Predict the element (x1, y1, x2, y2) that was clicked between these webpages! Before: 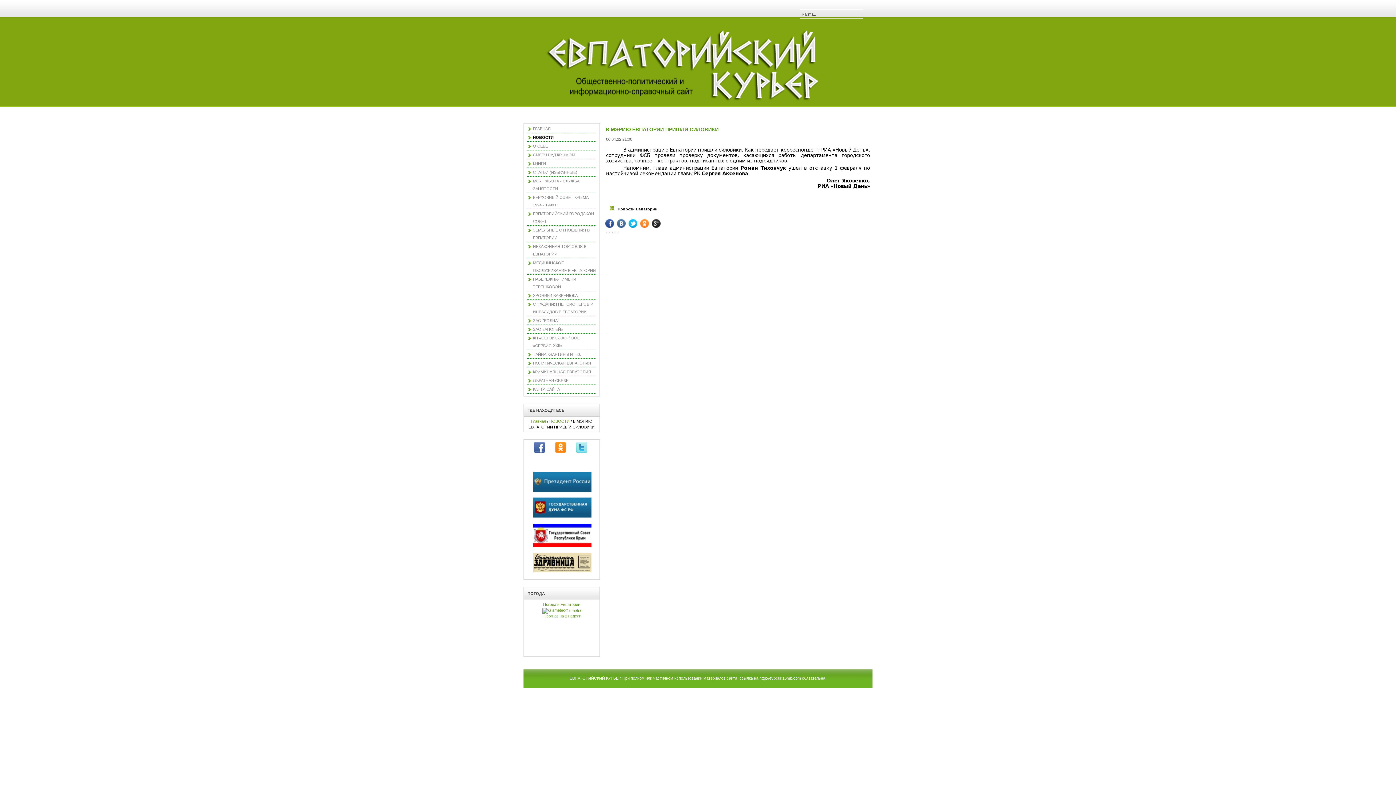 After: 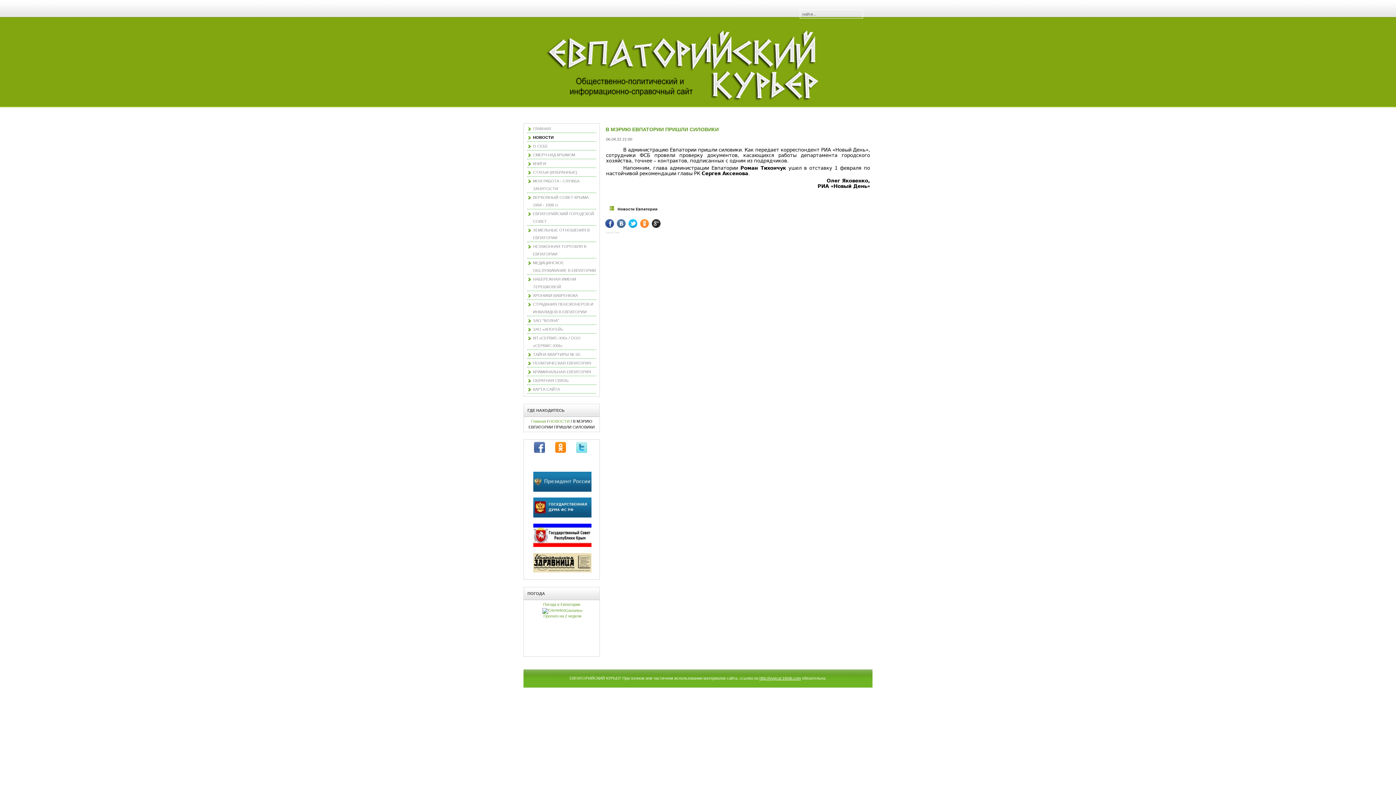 Action: bbox: (534, 445, 545, 449)